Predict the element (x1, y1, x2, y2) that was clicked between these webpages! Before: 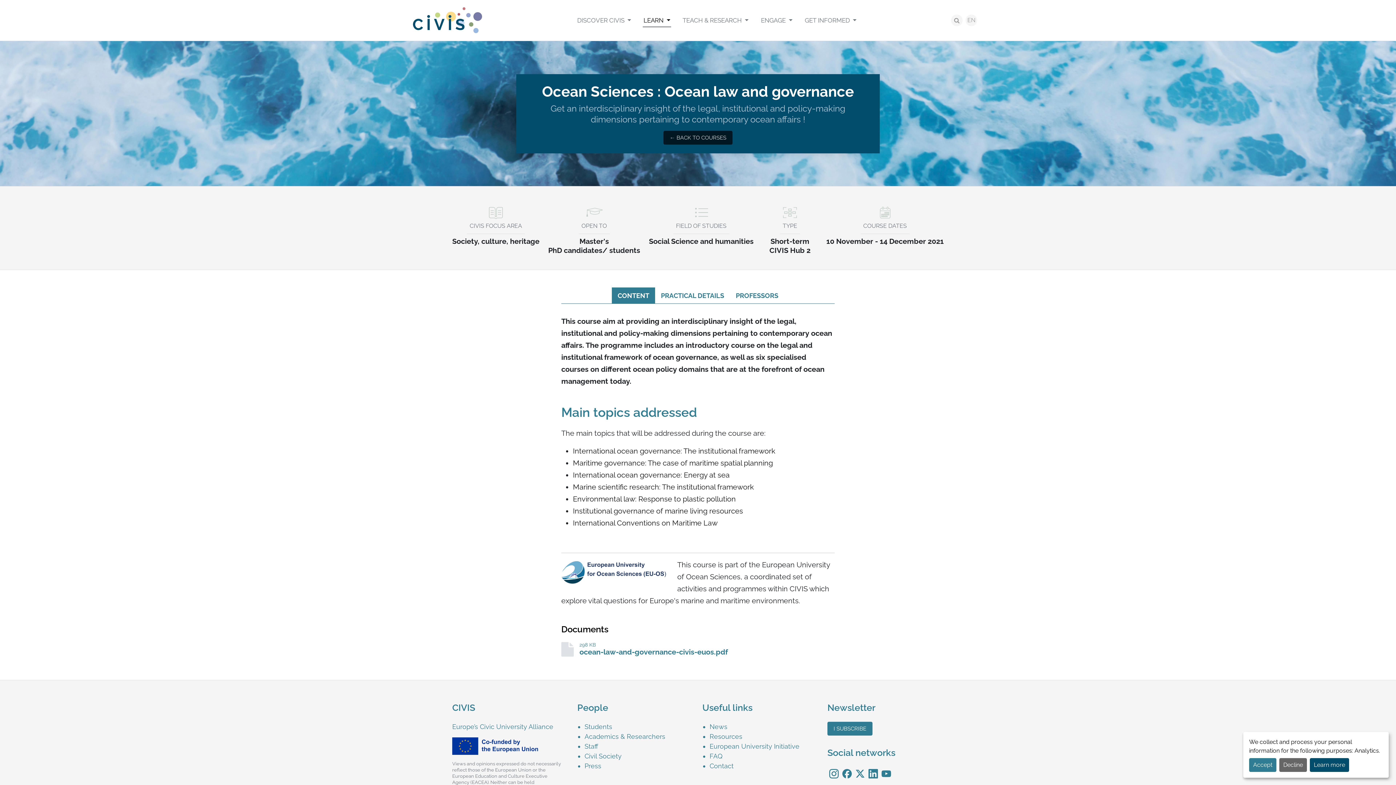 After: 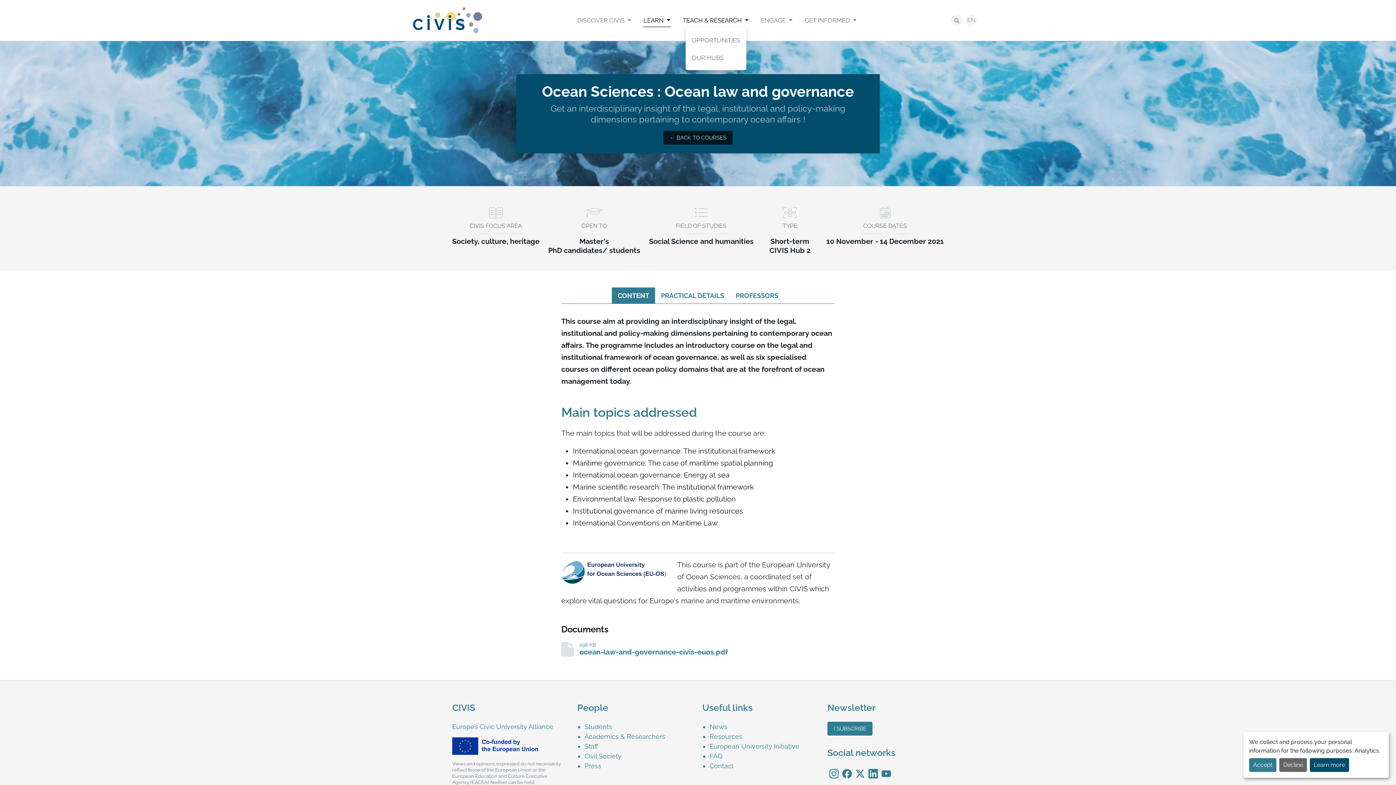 Action: bbox: (682, 13, 749, 27) label: TEACH & RESEARCH 